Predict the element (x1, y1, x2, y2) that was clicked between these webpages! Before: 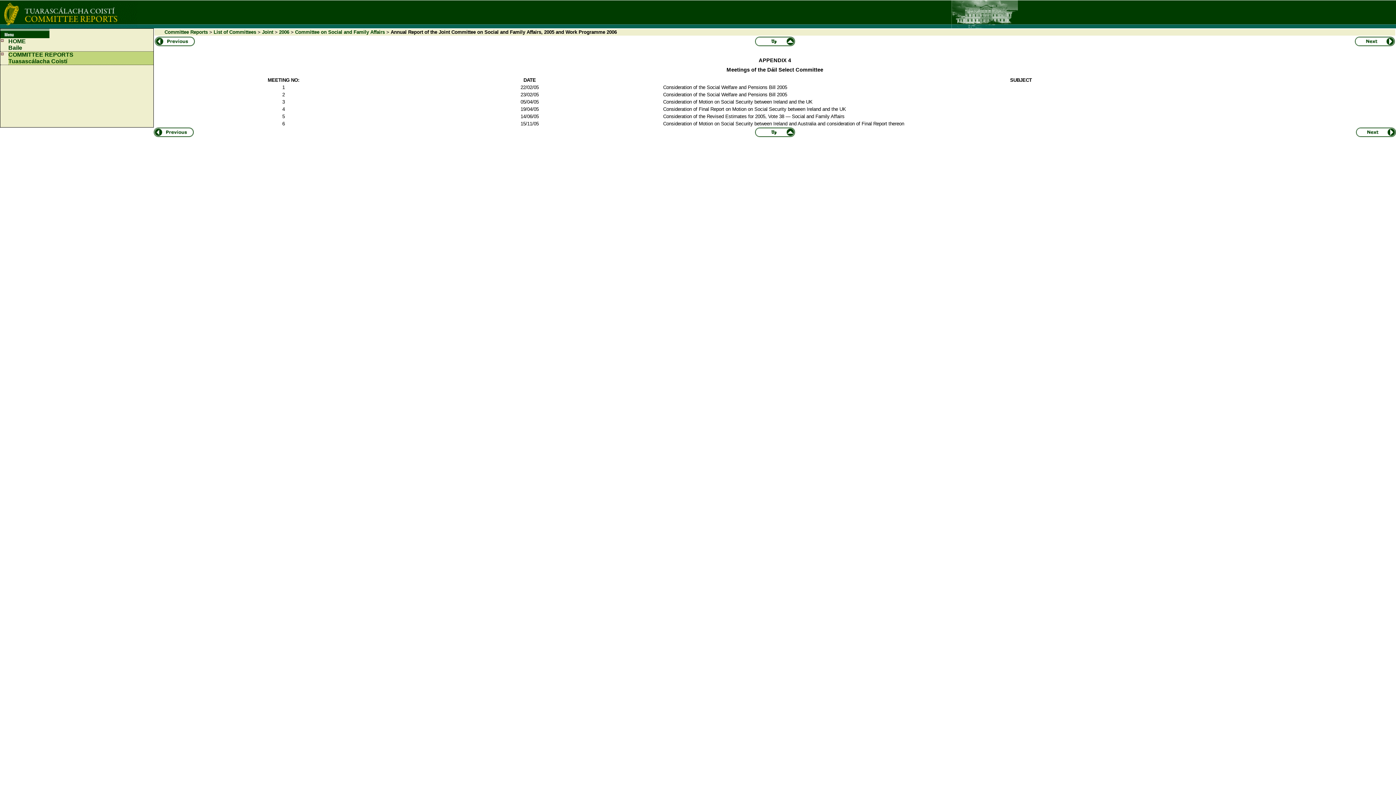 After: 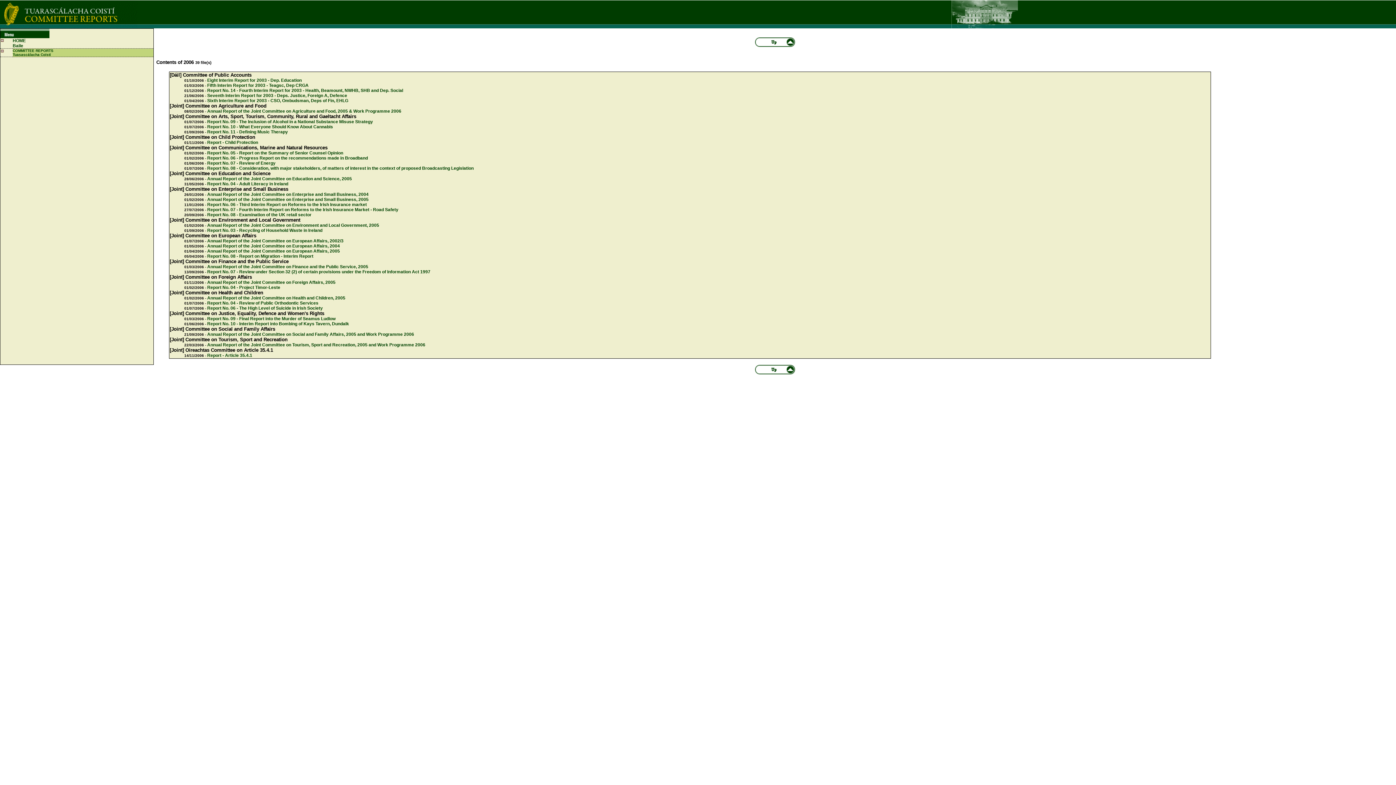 Action: label: 2006 bbox: (279, 29, 289, 35)